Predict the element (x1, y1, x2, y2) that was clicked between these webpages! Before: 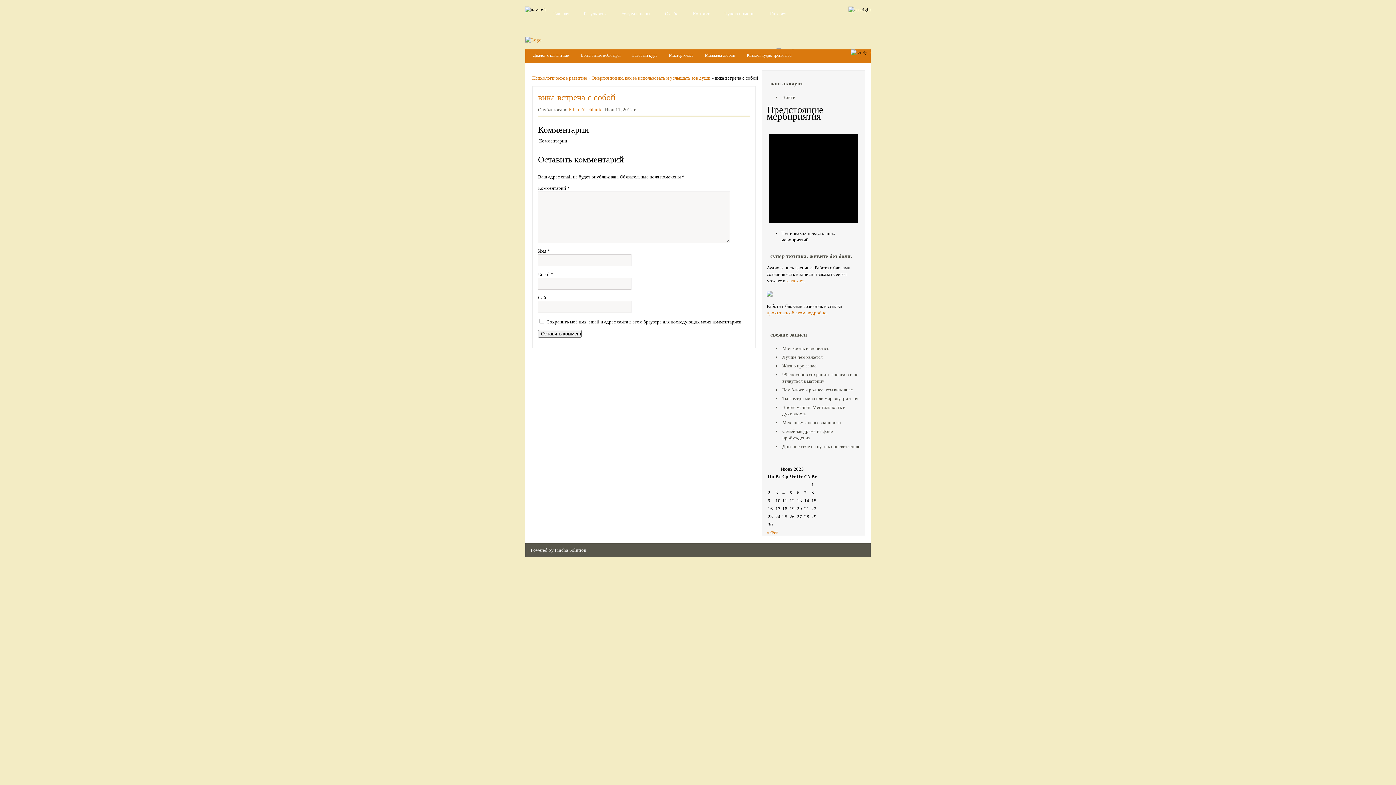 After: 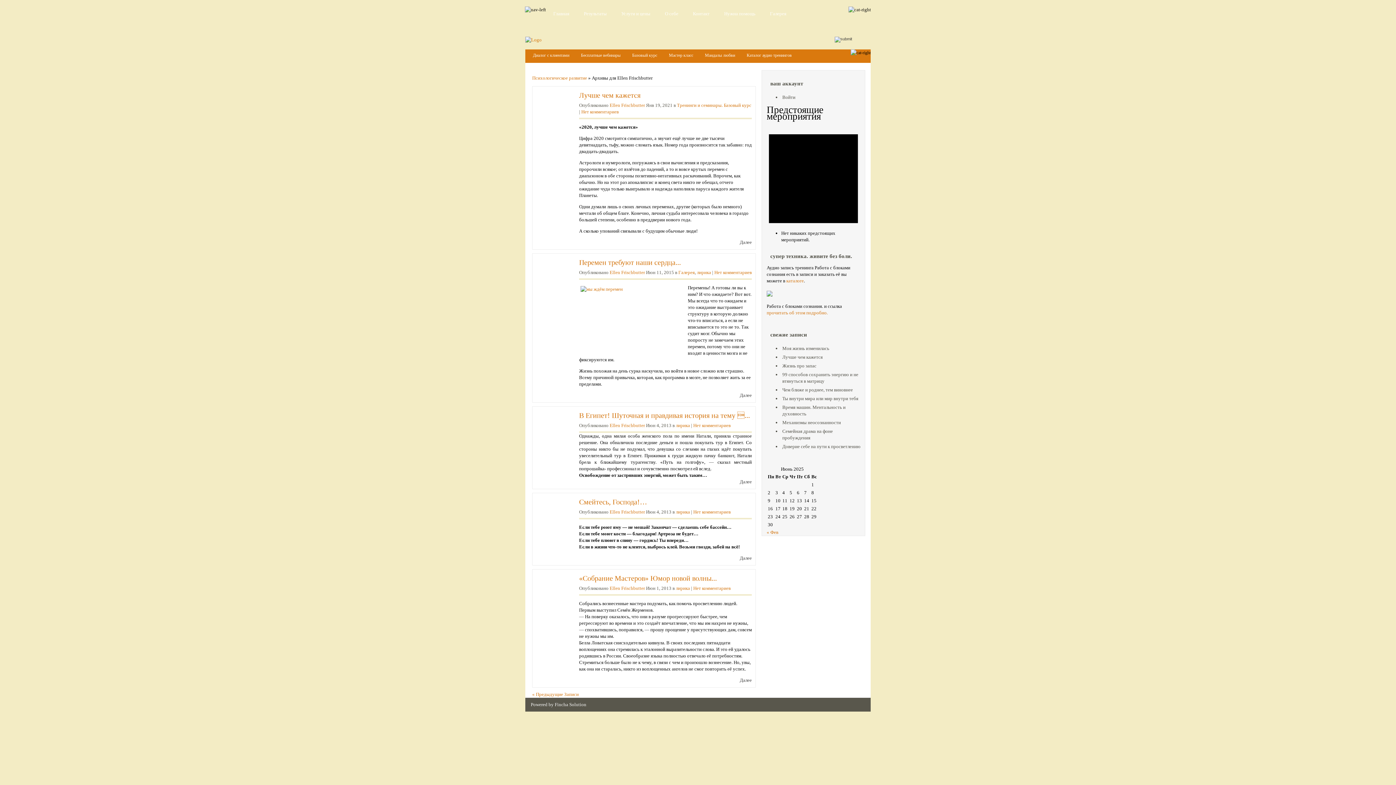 Action: bbox: (568, 106, 604, 112) label: Ellen Frischbutter